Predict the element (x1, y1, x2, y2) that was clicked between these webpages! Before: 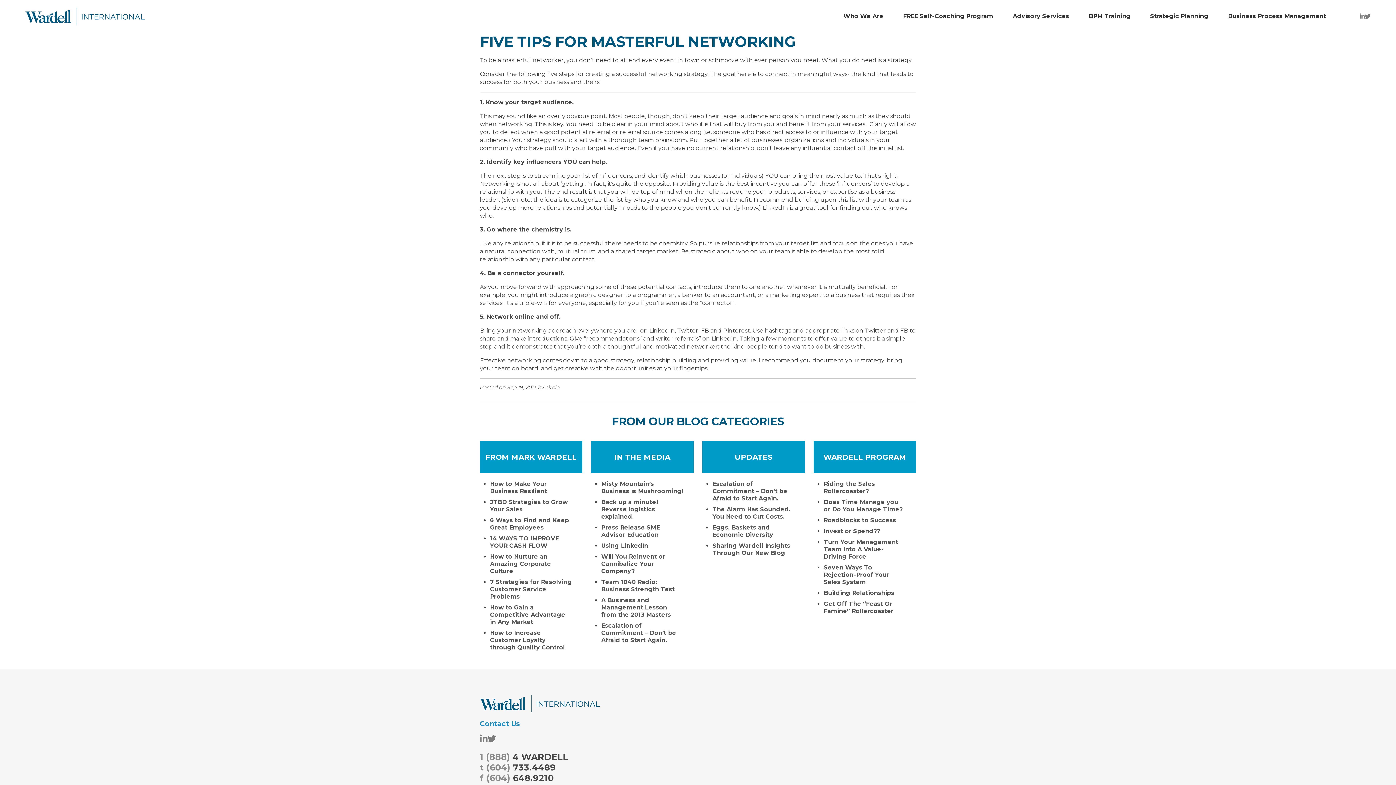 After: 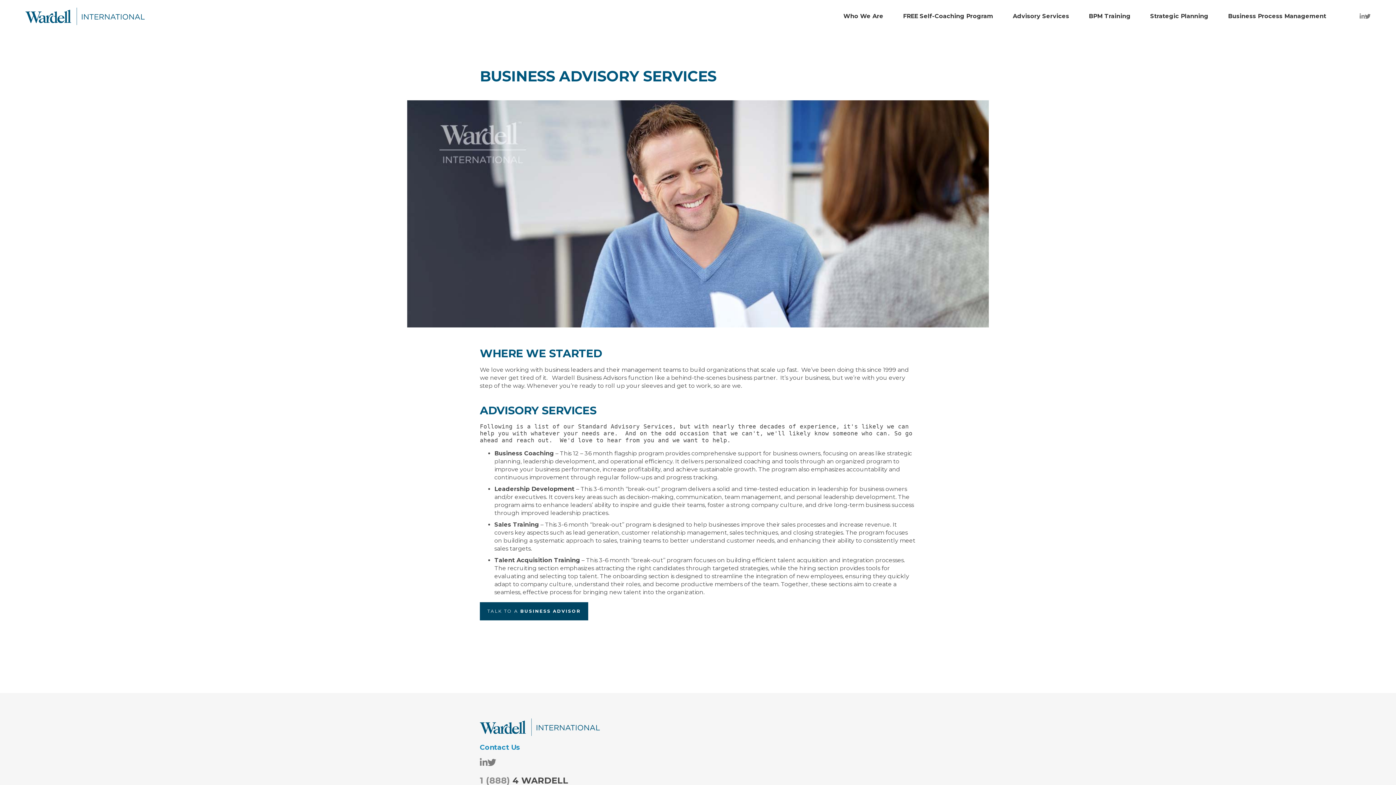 Action: bbox: (1013, 13, 1069, 19) label: Advisory Services